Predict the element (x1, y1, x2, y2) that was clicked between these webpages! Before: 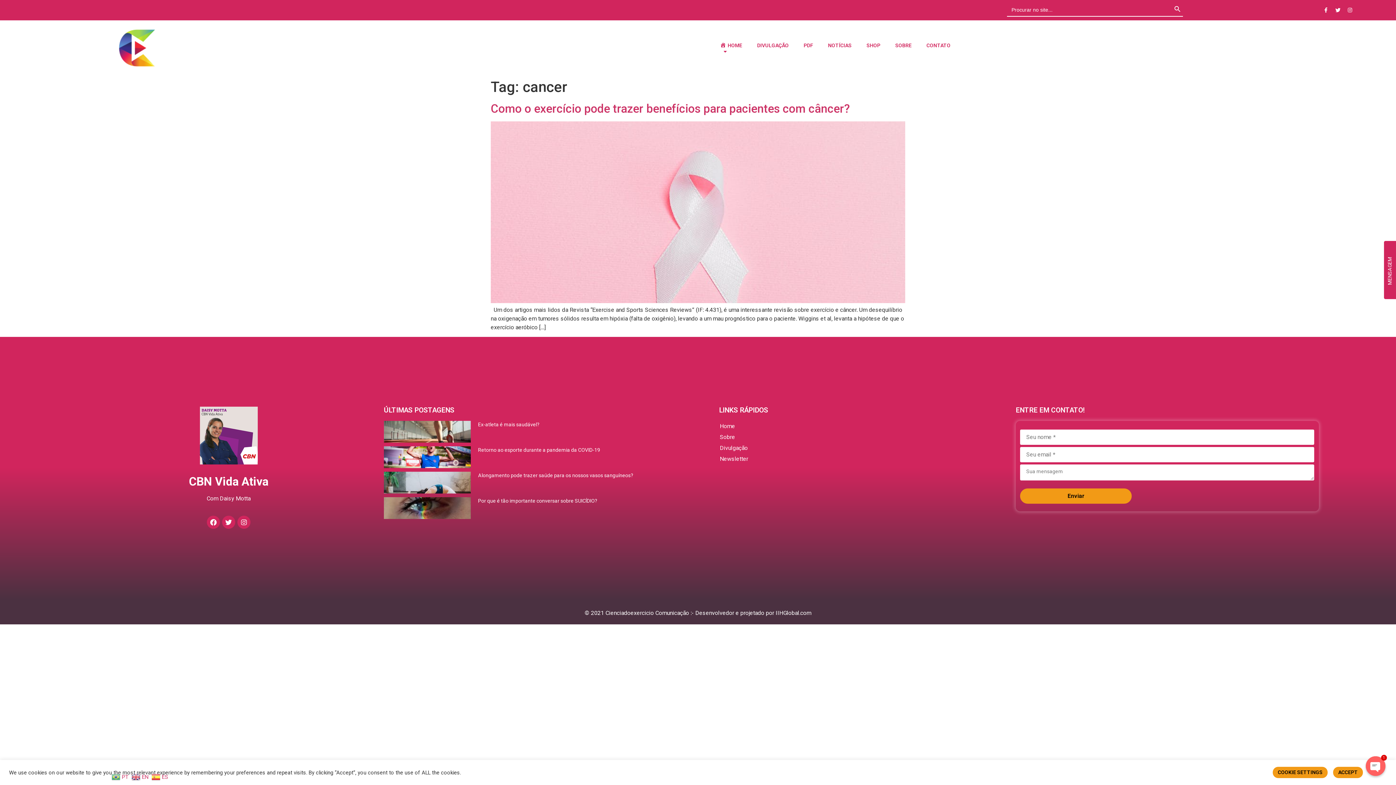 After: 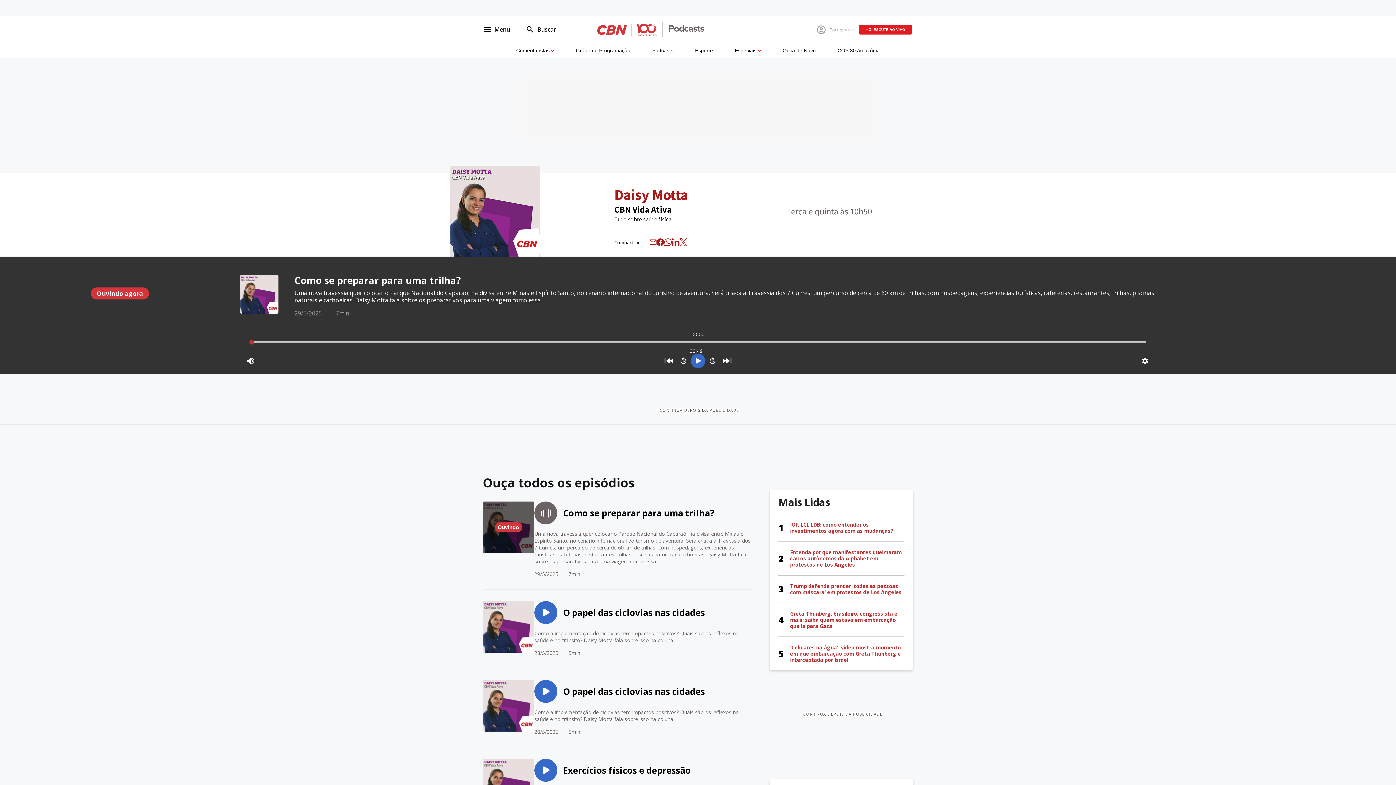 Action: label: CBN Vida Ativa bbox: (188, 475, 268, 488)